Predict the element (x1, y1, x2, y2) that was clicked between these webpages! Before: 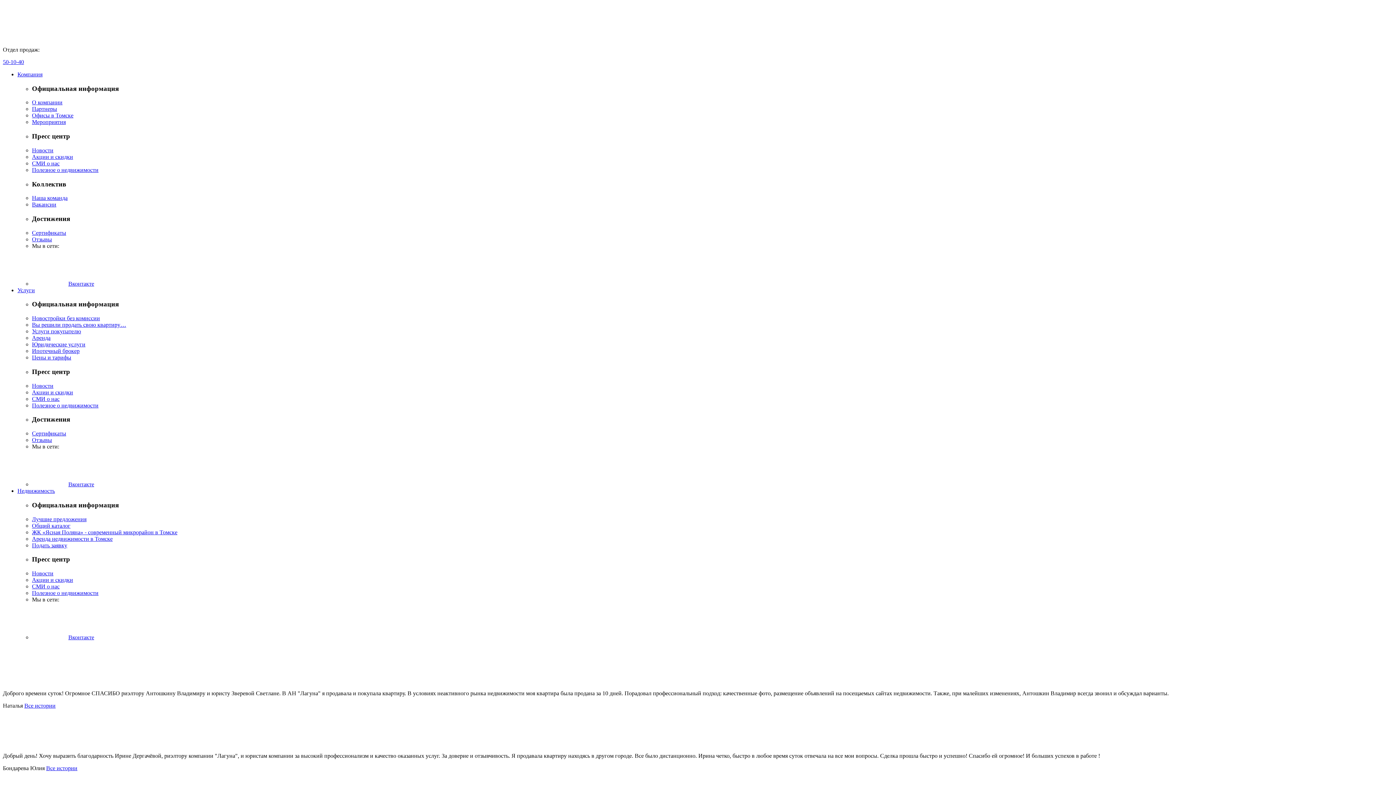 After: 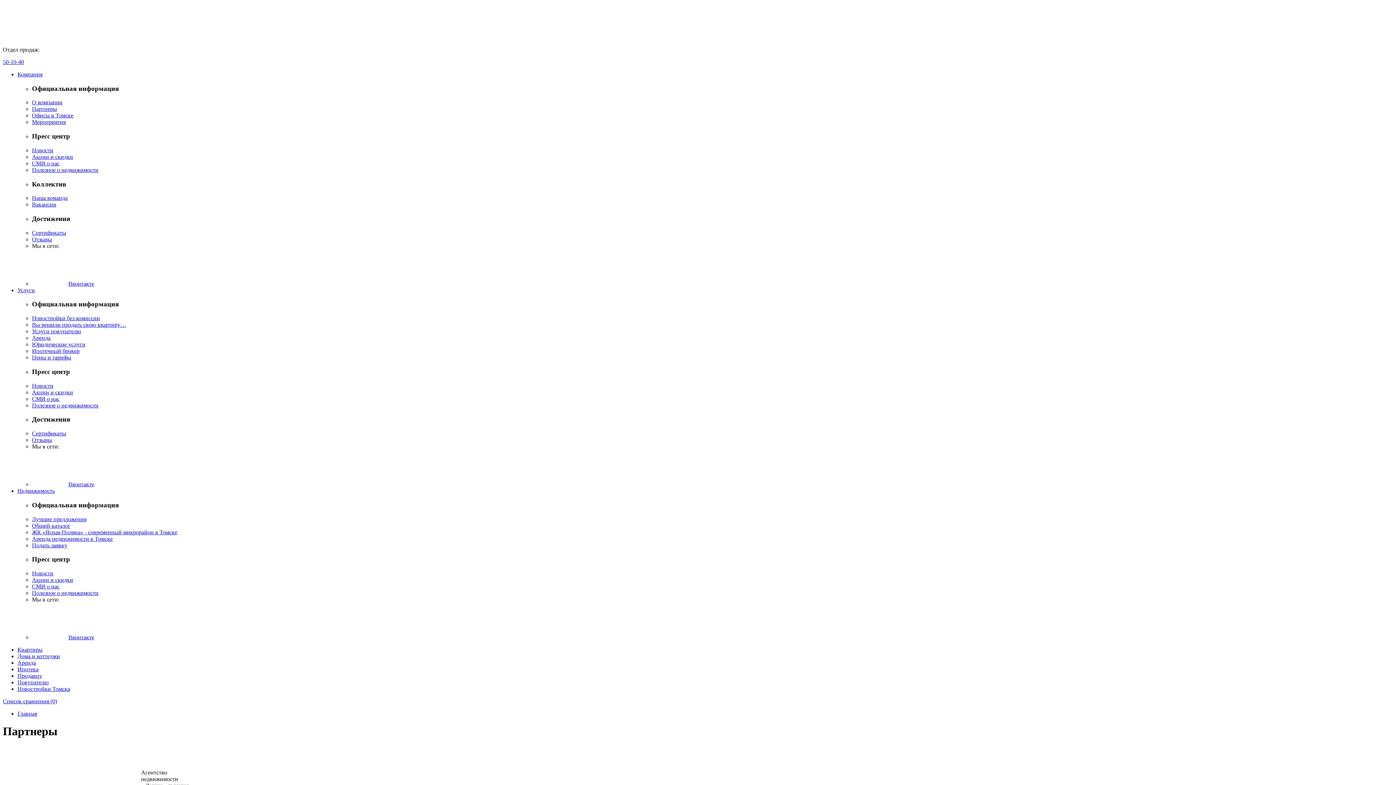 Action: label: Партнеры bbox: (32, 105, 57, 112)